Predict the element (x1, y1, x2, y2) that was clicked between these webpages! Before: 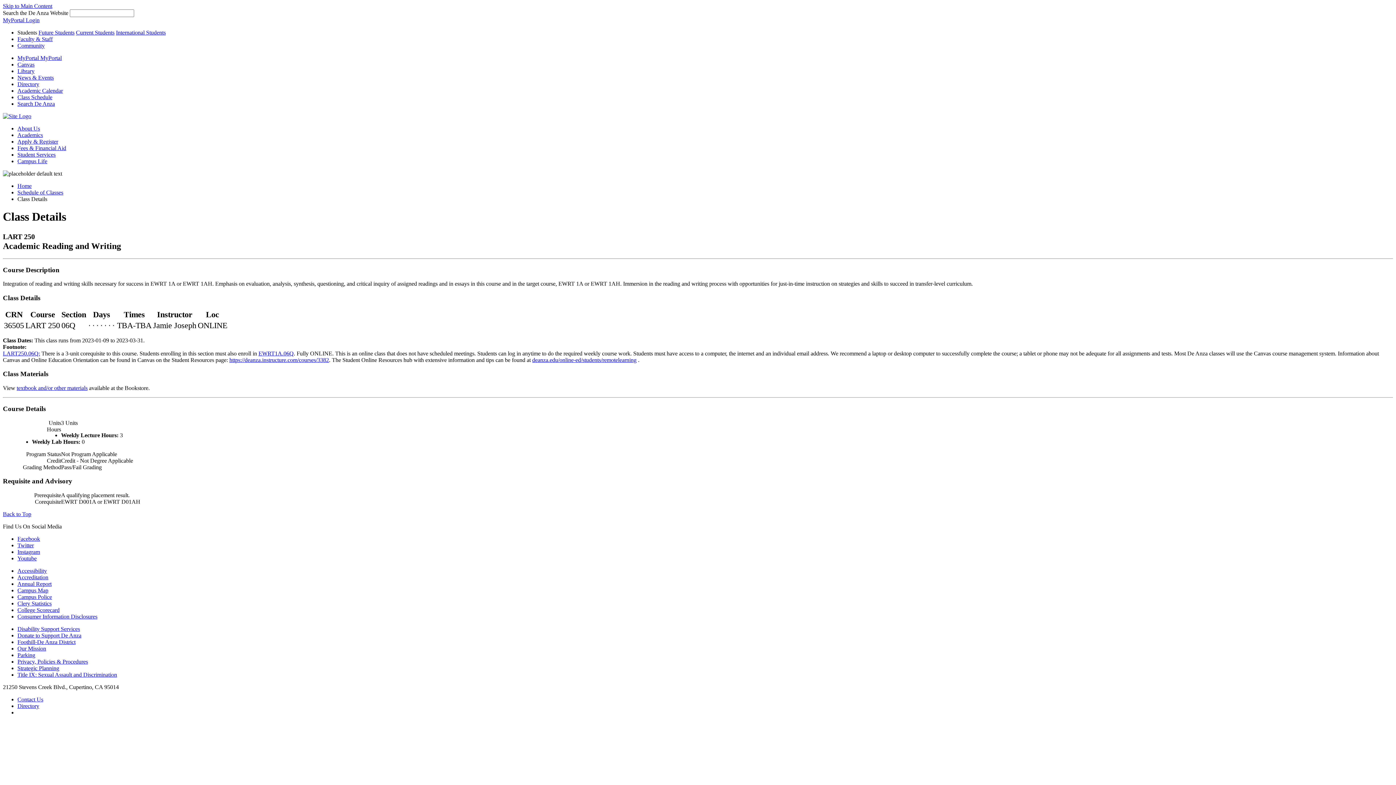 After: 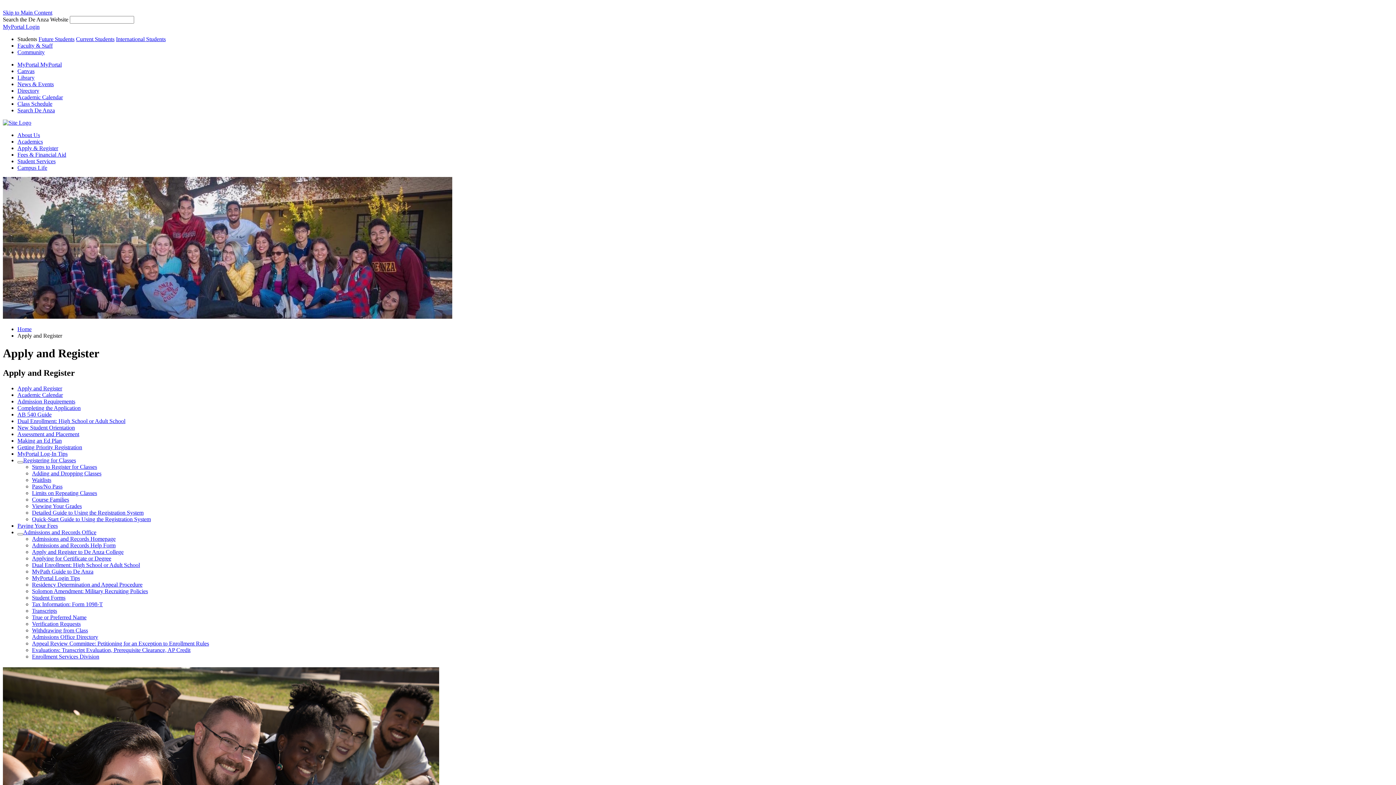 Action: label: Apply & Register bbox: (17, 138, 58, 144)